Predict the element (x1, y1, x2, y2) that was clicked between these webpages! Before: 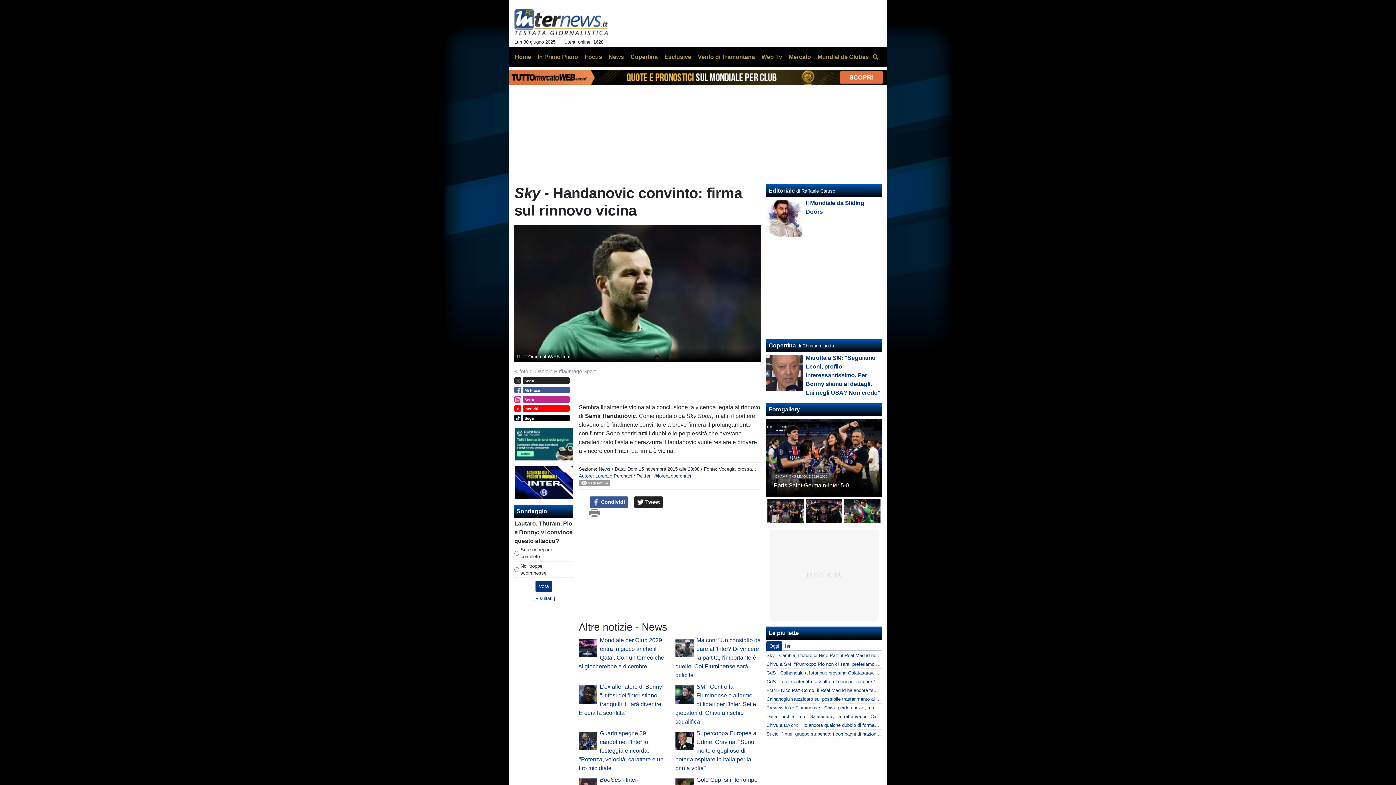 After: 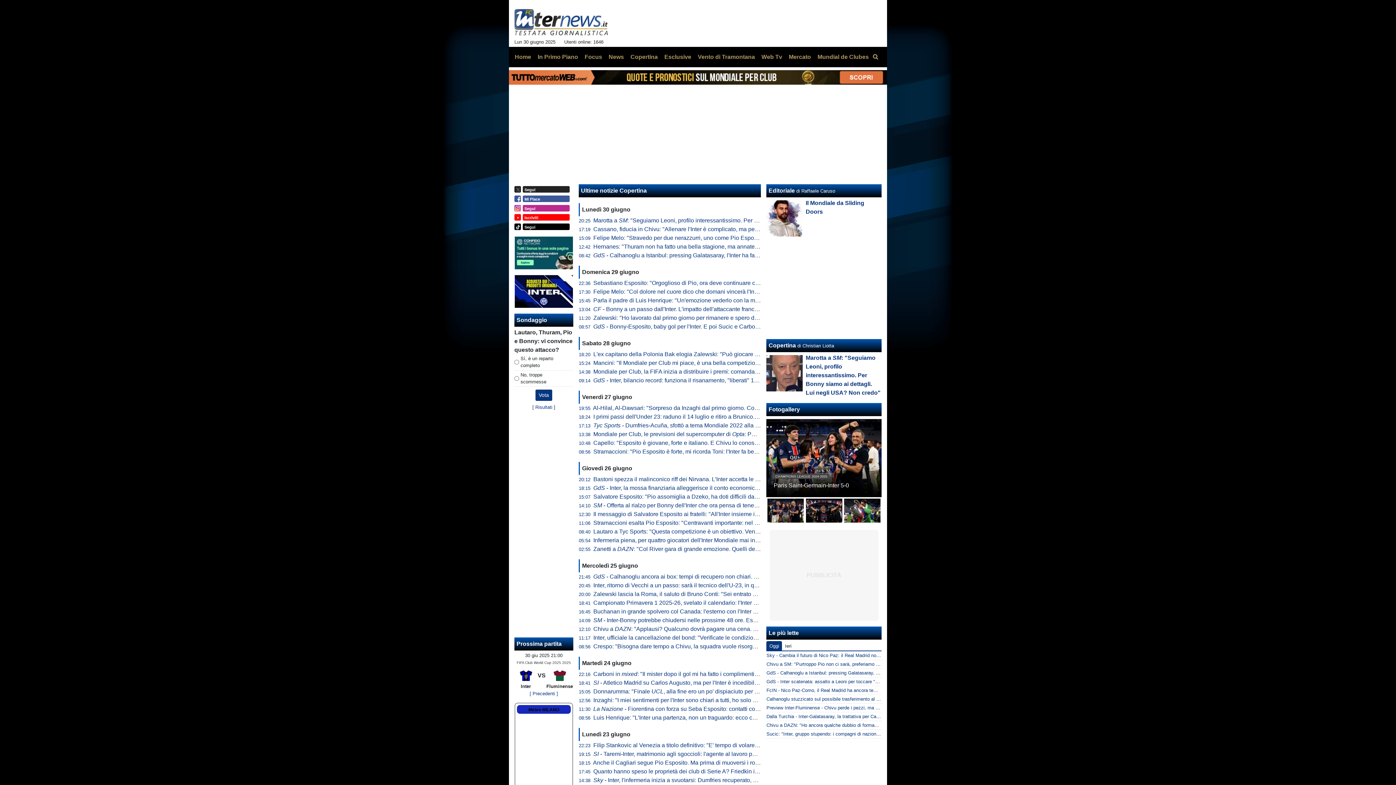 Action: bbox: (624, 49, 657, 64) label: Copertina